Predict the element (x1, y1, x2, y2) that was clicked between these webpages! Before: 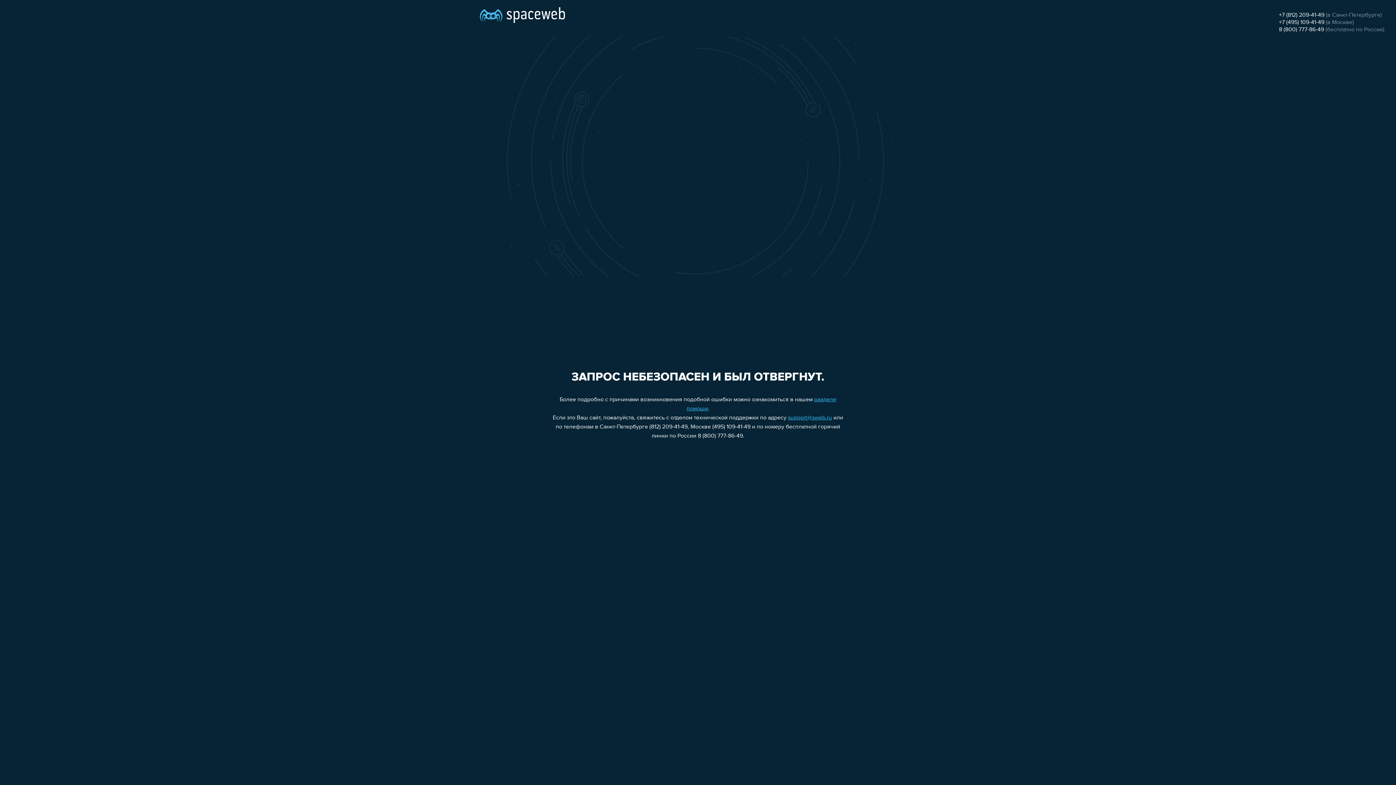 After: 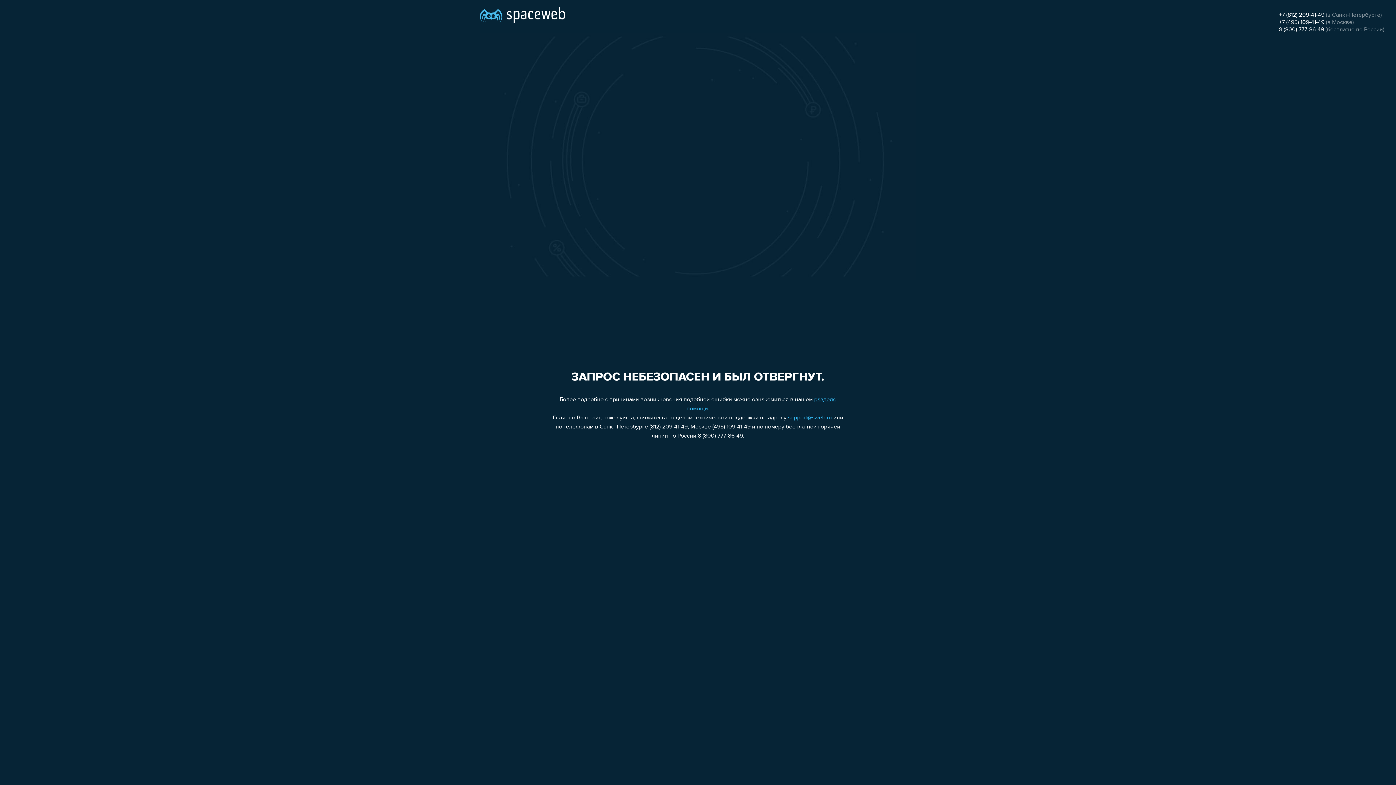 Action: bbox: (1279, 26, 1324, 32) label: 8 (800) 777-86-49